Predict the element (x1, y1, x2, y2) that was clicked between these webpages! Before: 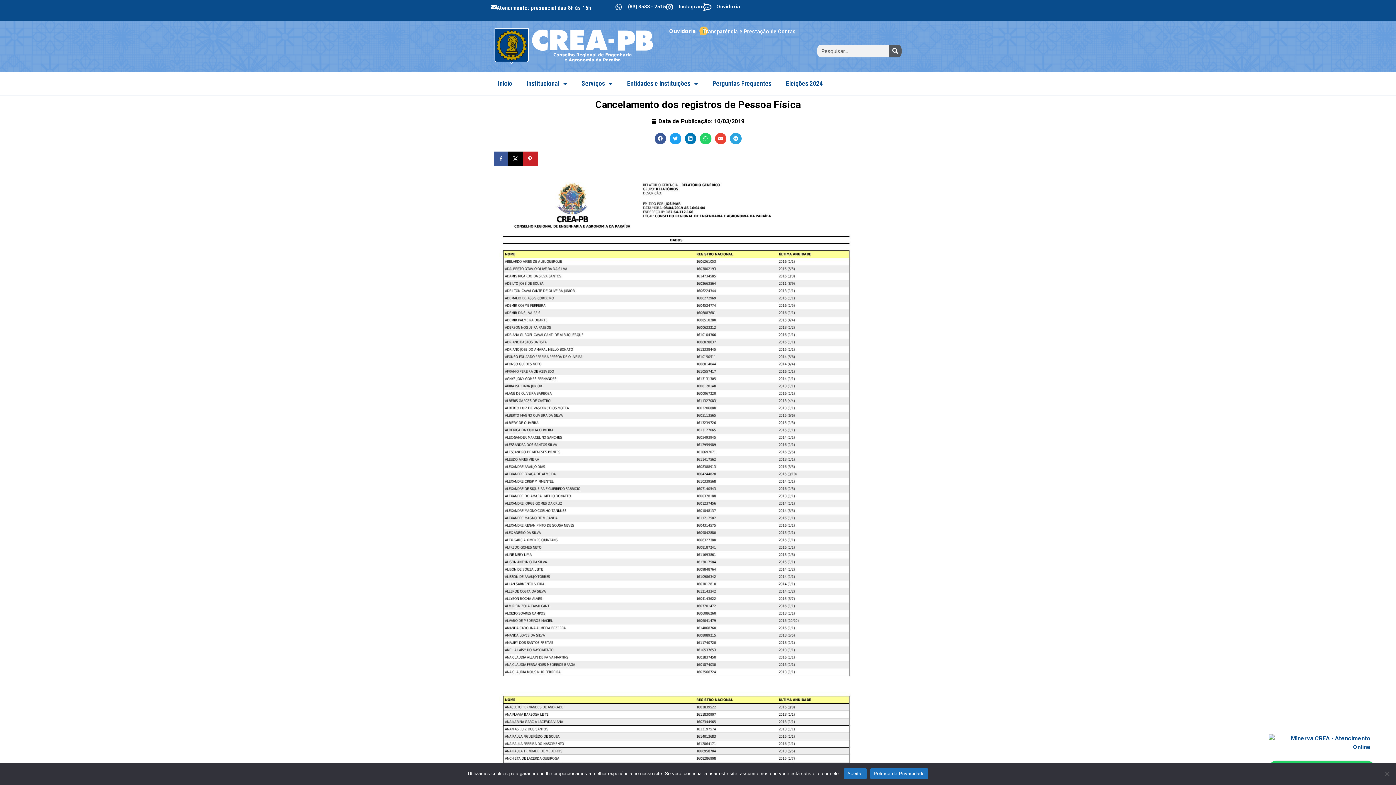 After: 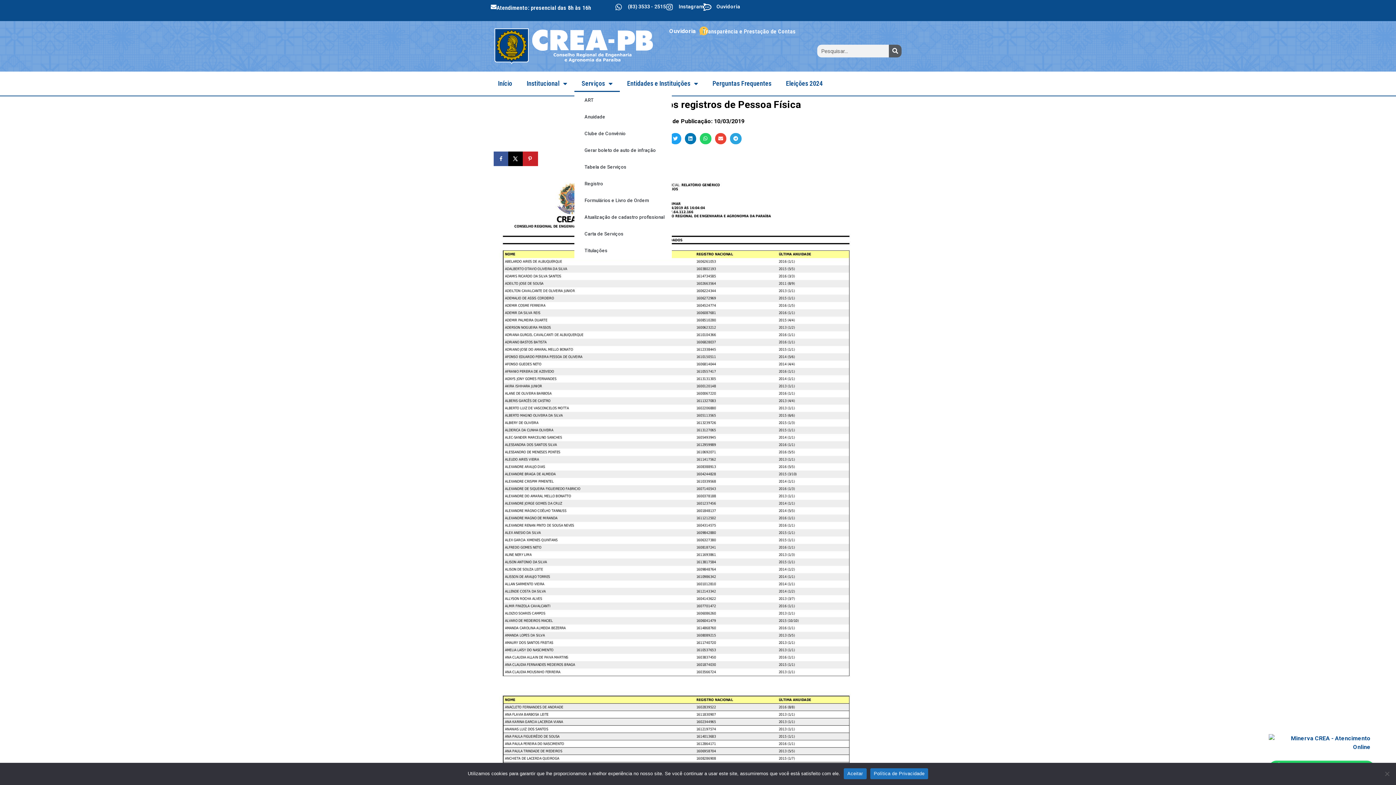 Action: bbox: (574, 75, 620, 91) label: Serviços